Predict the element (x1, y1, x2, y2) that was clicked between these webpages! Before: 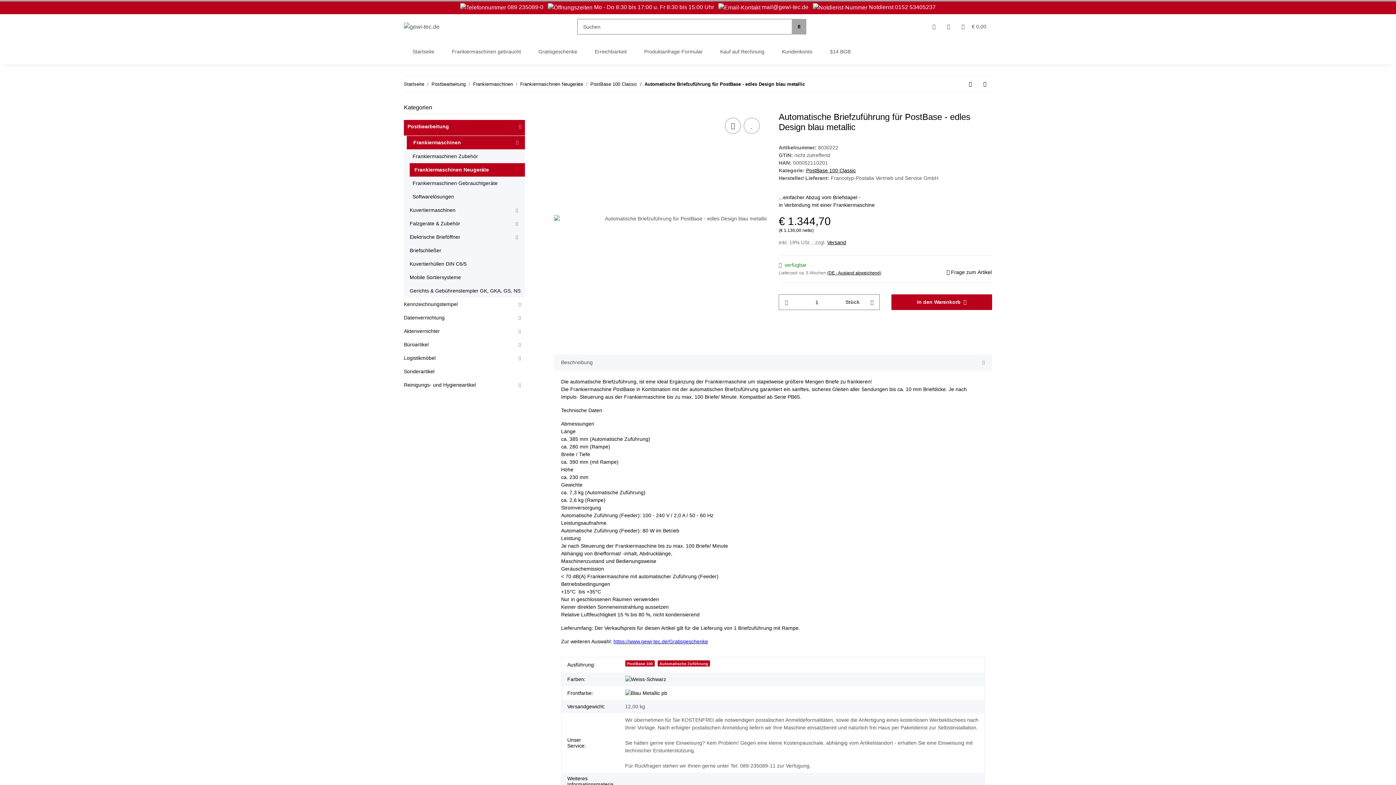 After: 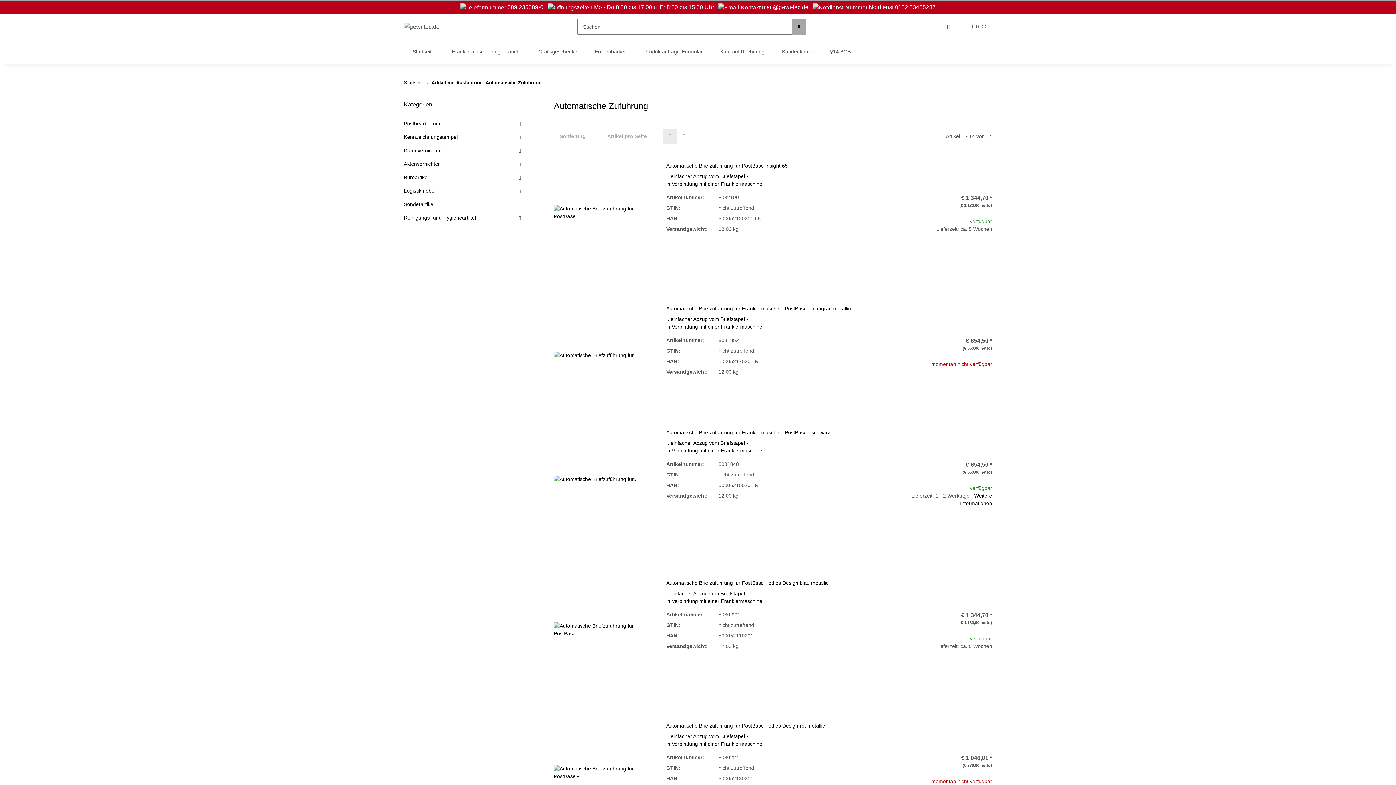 Action: label: Automatische Zuführung bbox: (657, 660, 710, 667)